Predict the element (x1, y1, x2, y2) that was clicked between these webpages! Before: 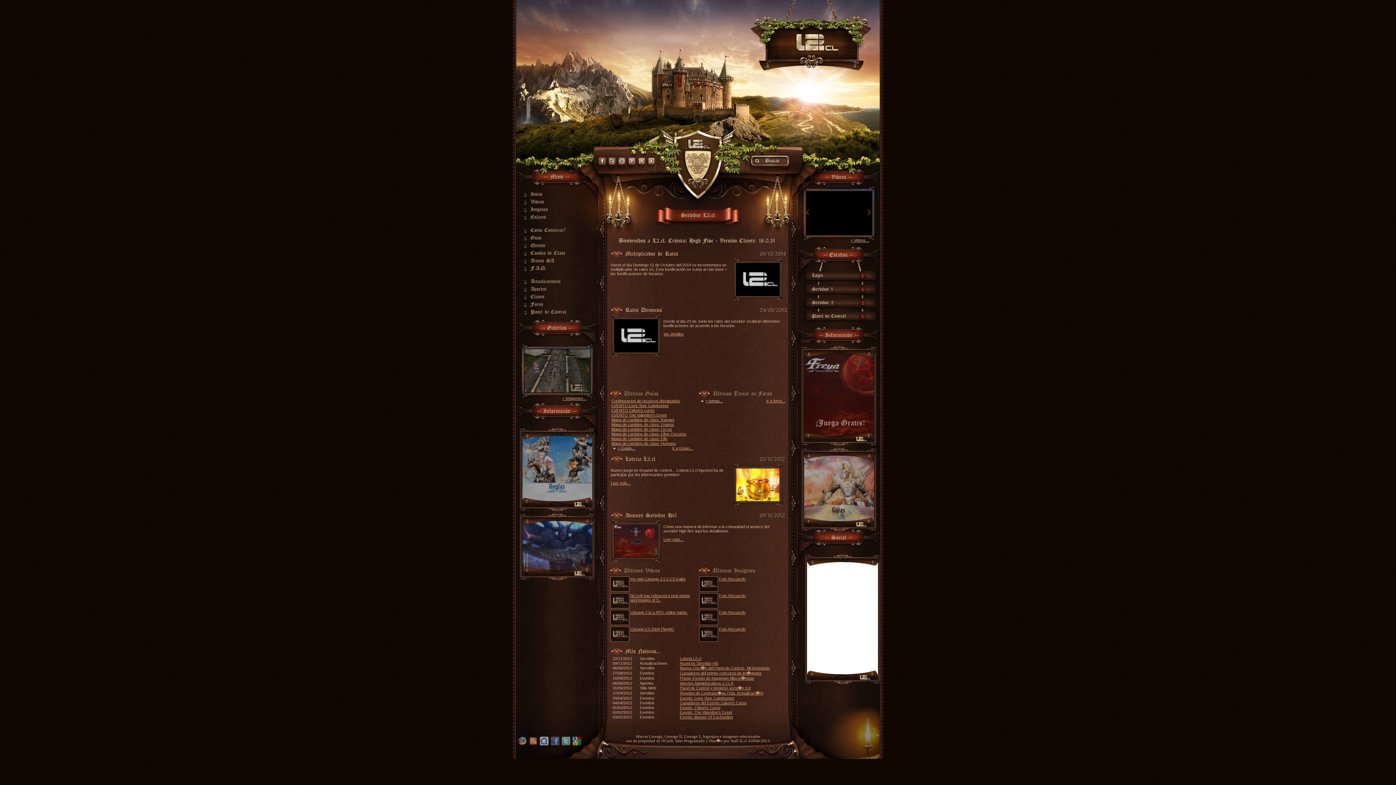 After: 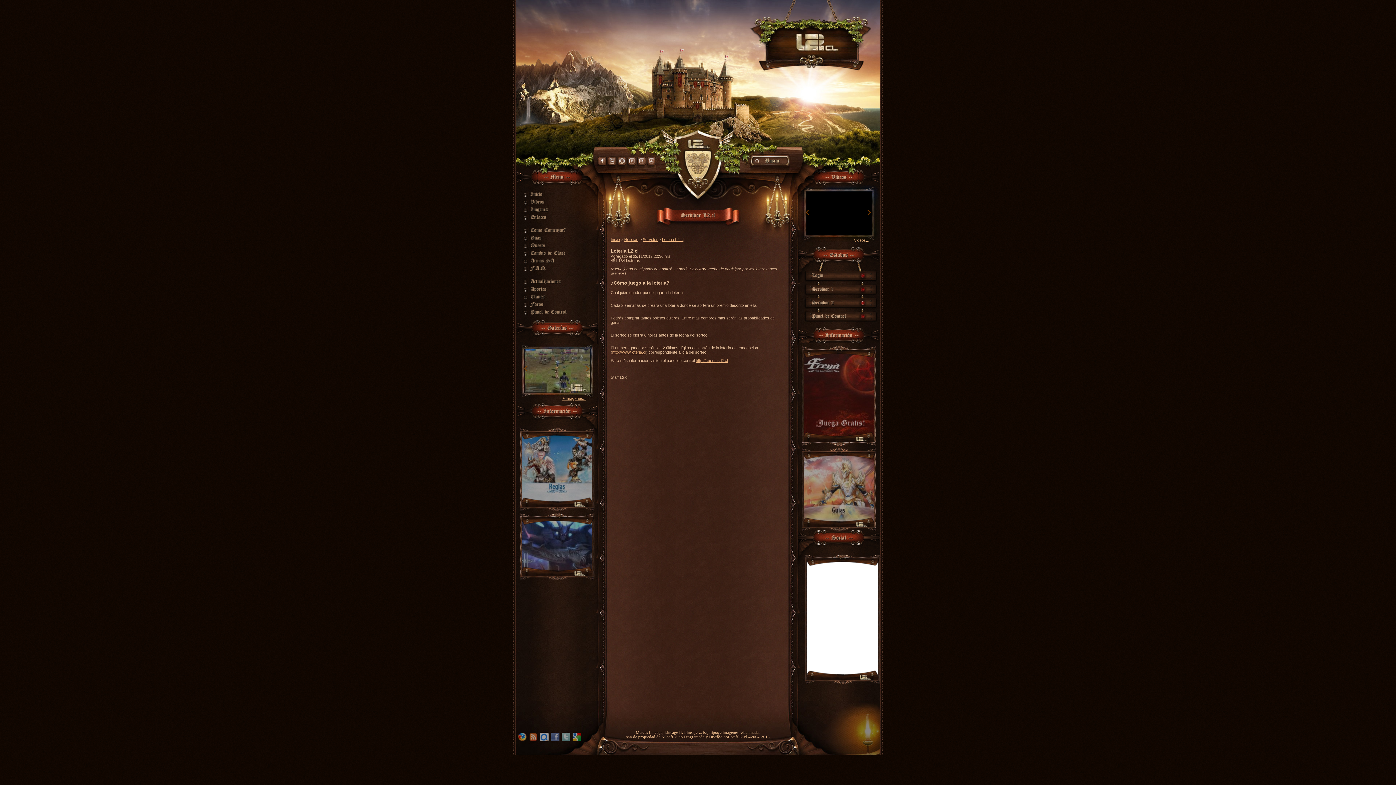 Action: label: Leer más... bbox: (610, 481, 630, 485)